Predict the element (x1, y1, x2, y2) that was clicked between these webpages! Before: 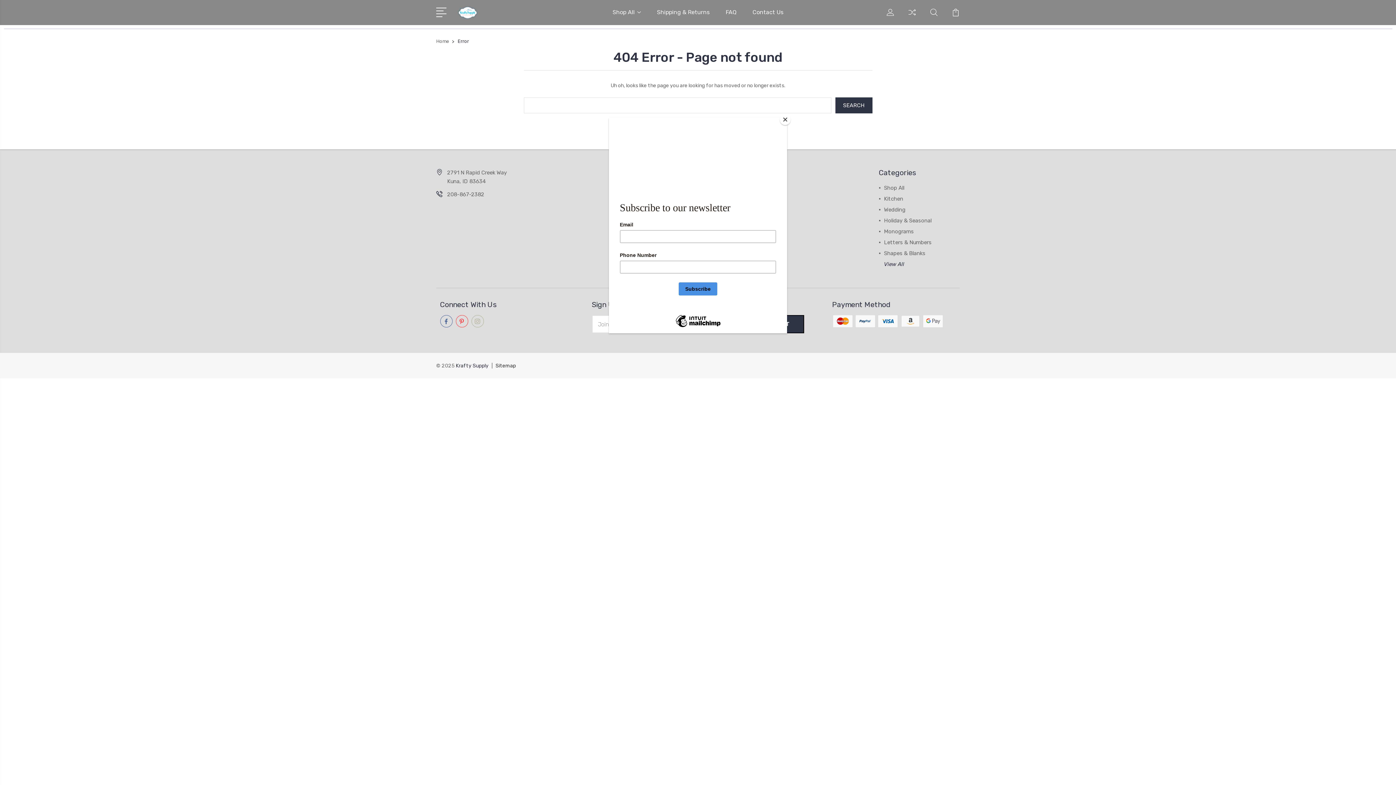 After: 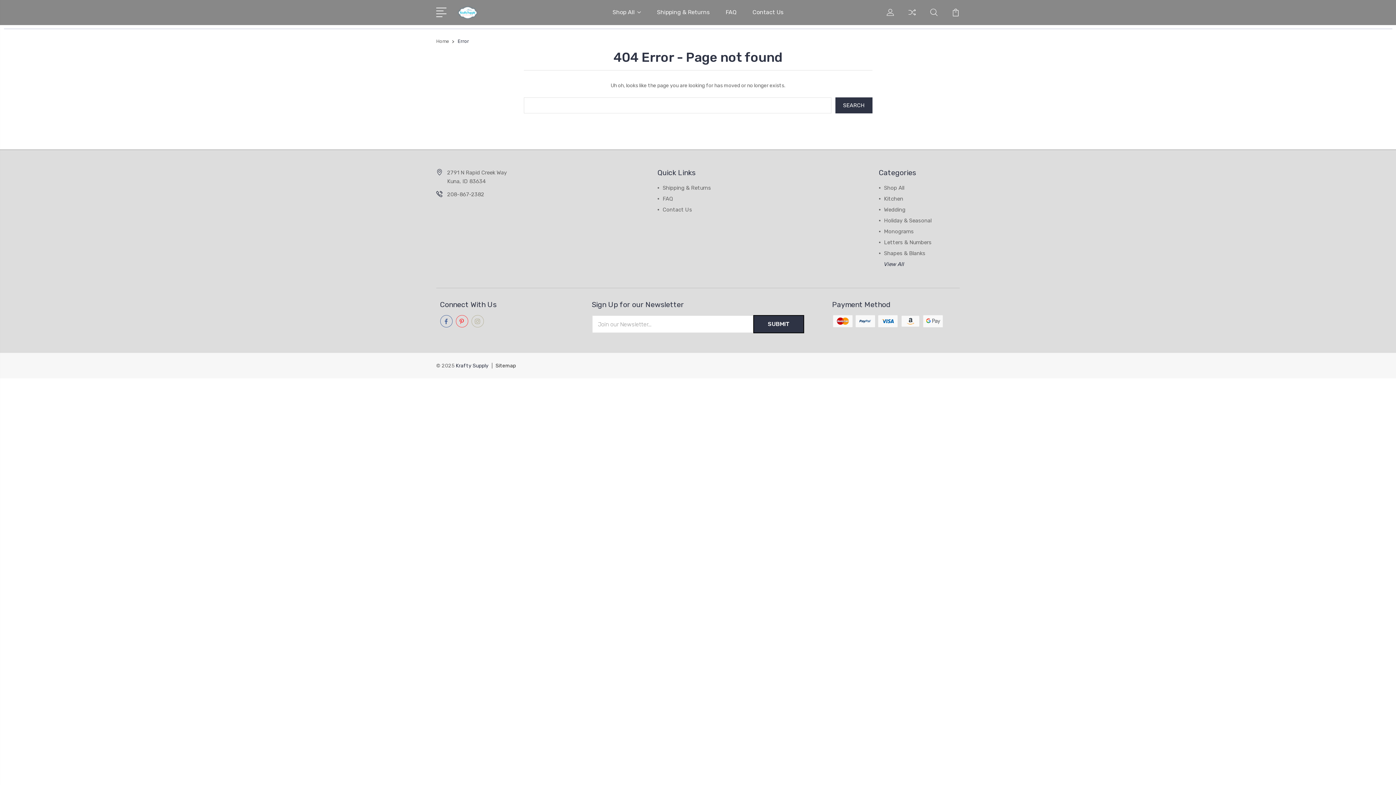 Action: bbox: (780, 114, 790, 125) label: Close